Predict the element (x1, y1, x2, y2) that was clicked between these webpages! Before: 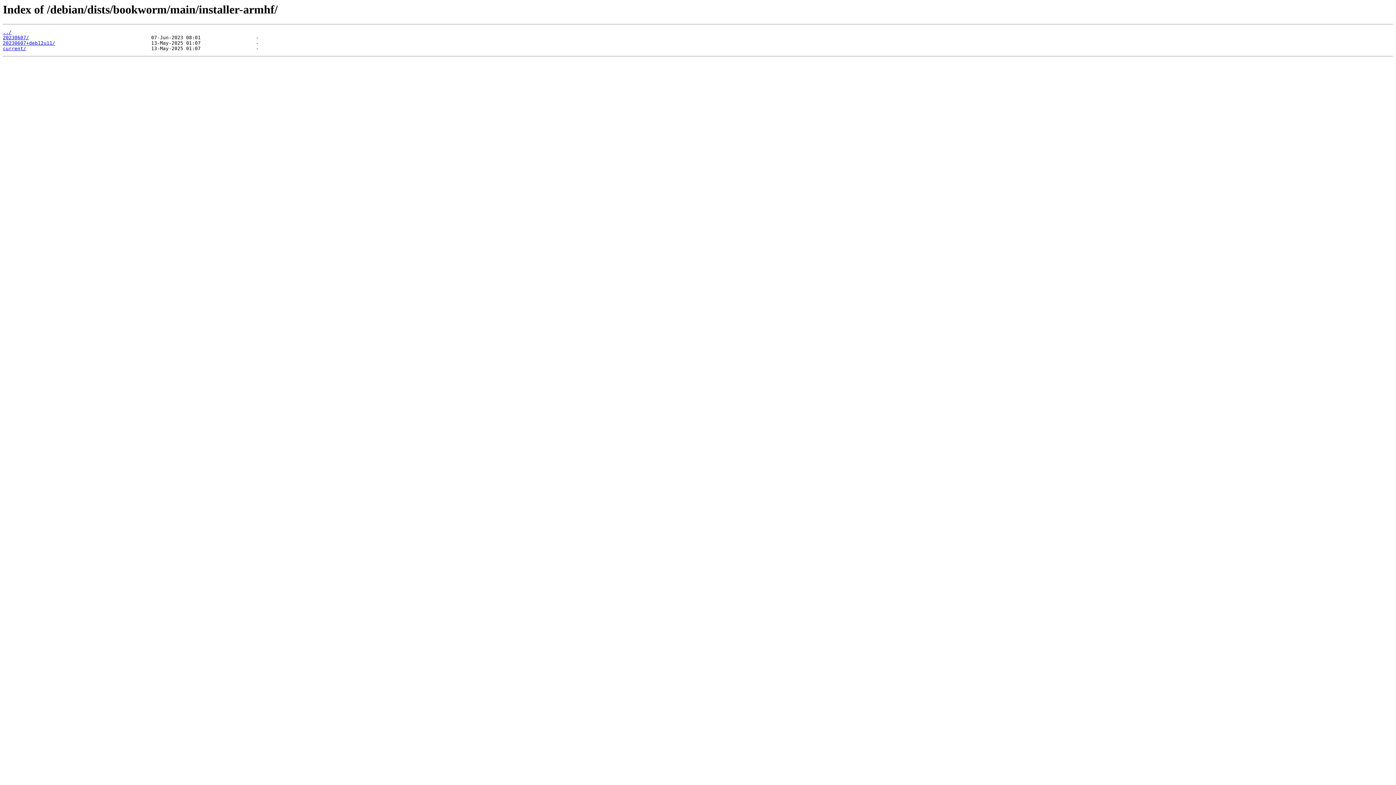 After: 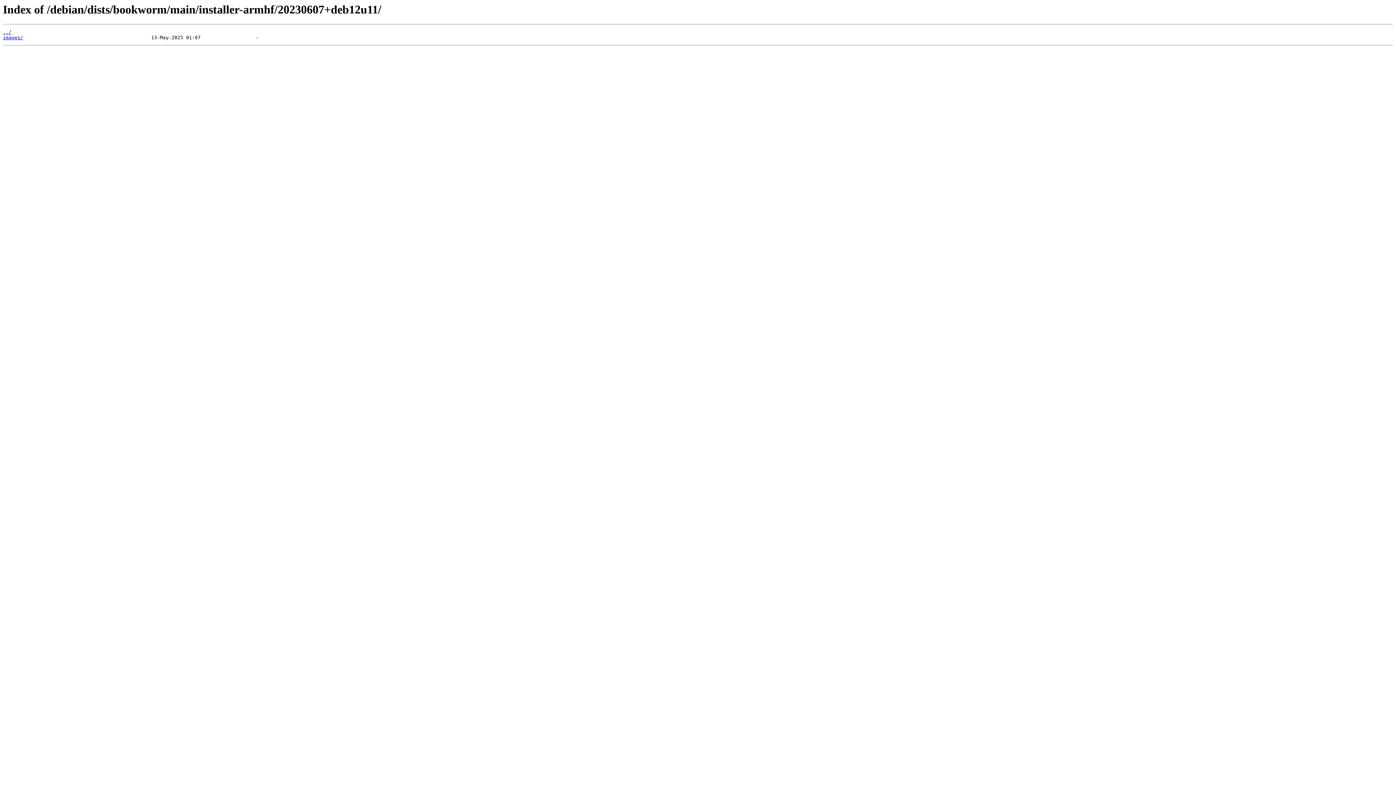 Action: bbox: (2, 40, 55, 45) label: 20230607+deb12u11/